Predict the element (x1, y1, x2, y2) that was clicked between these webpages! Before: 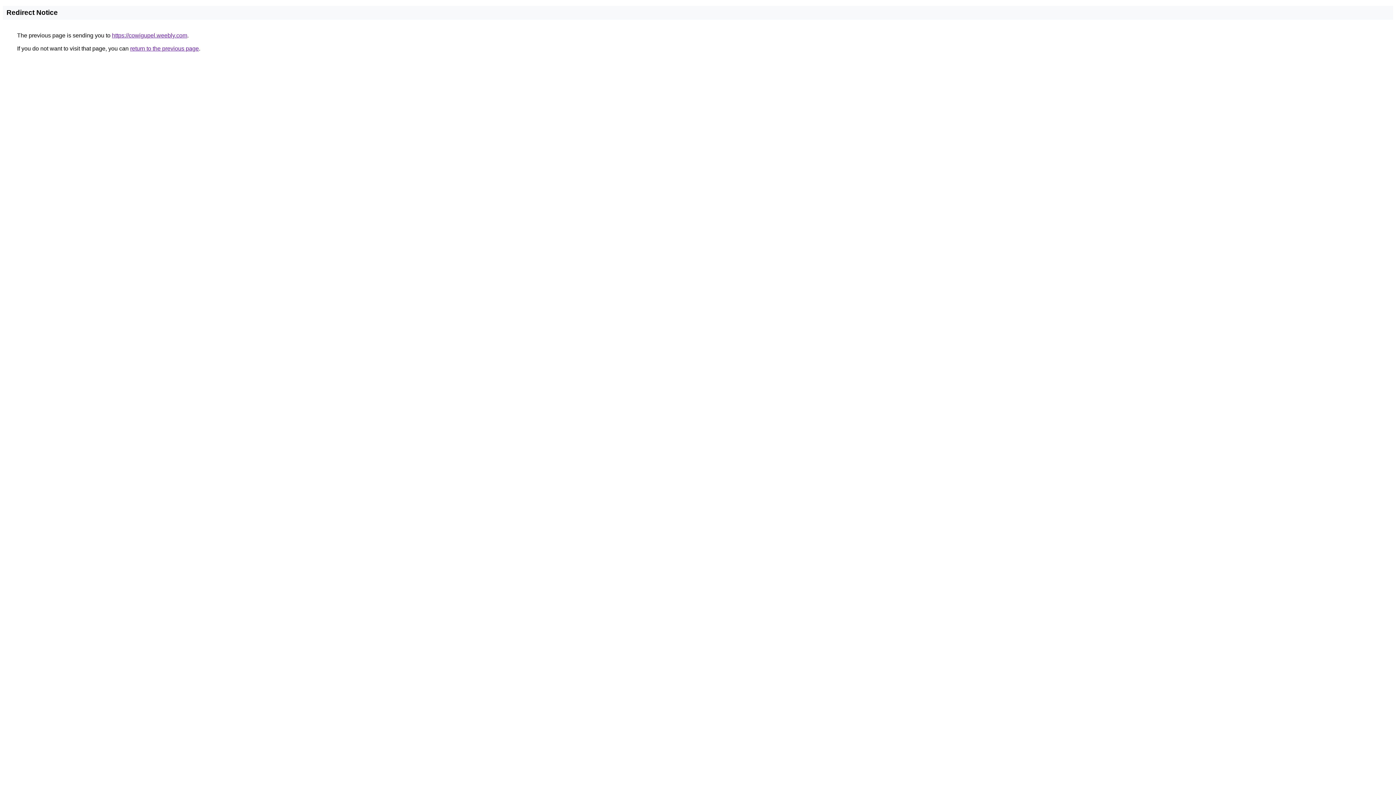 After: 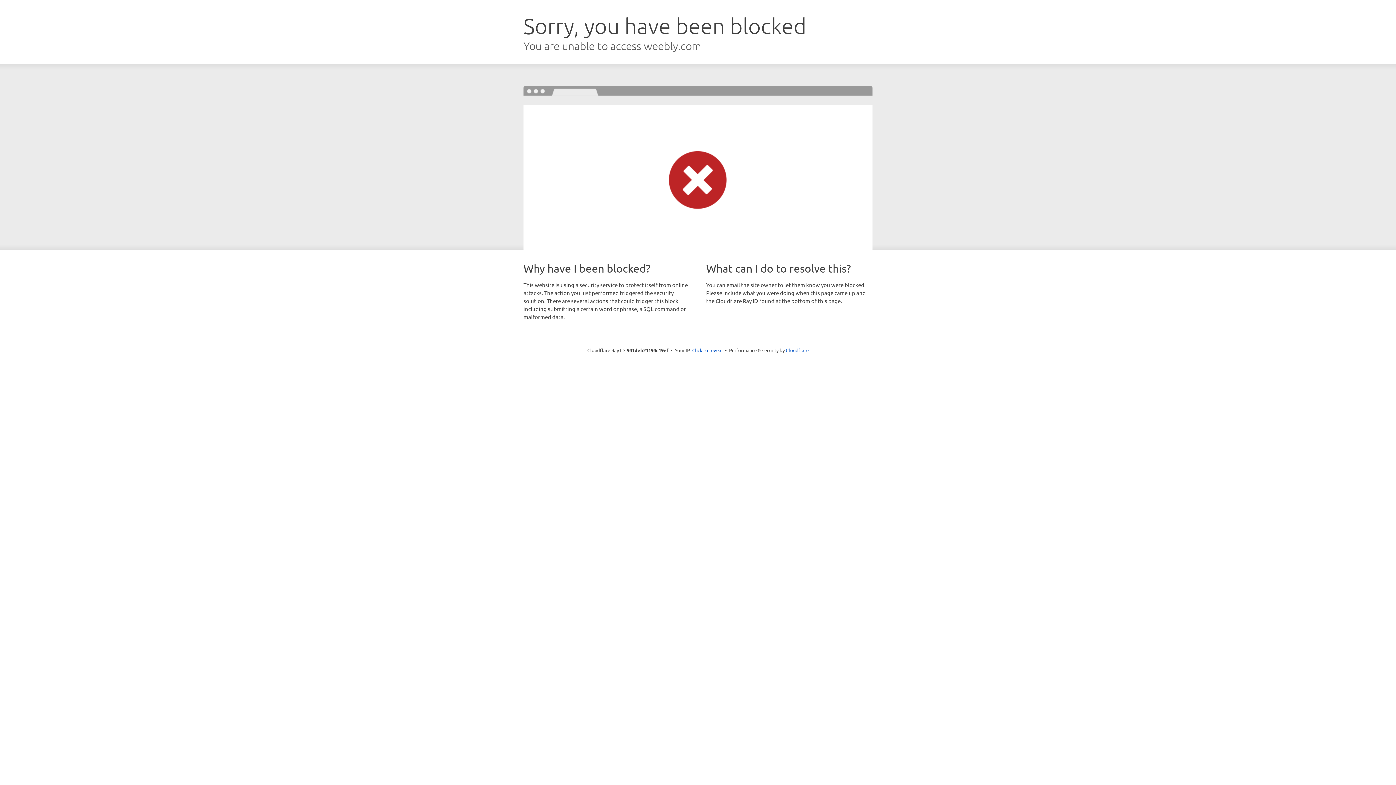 Action: label: https://cowigupel.weebly.com bbox: (112, 32, 187, 38)